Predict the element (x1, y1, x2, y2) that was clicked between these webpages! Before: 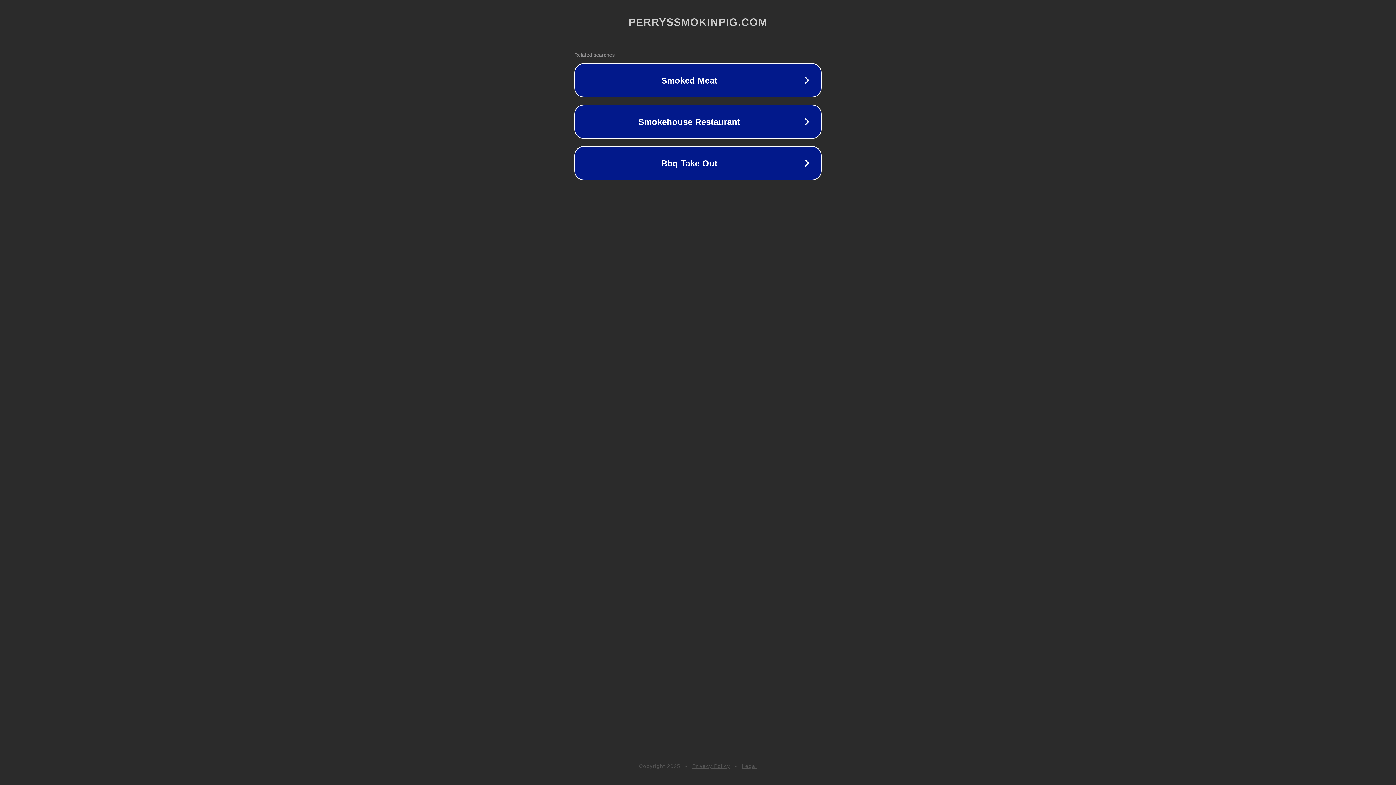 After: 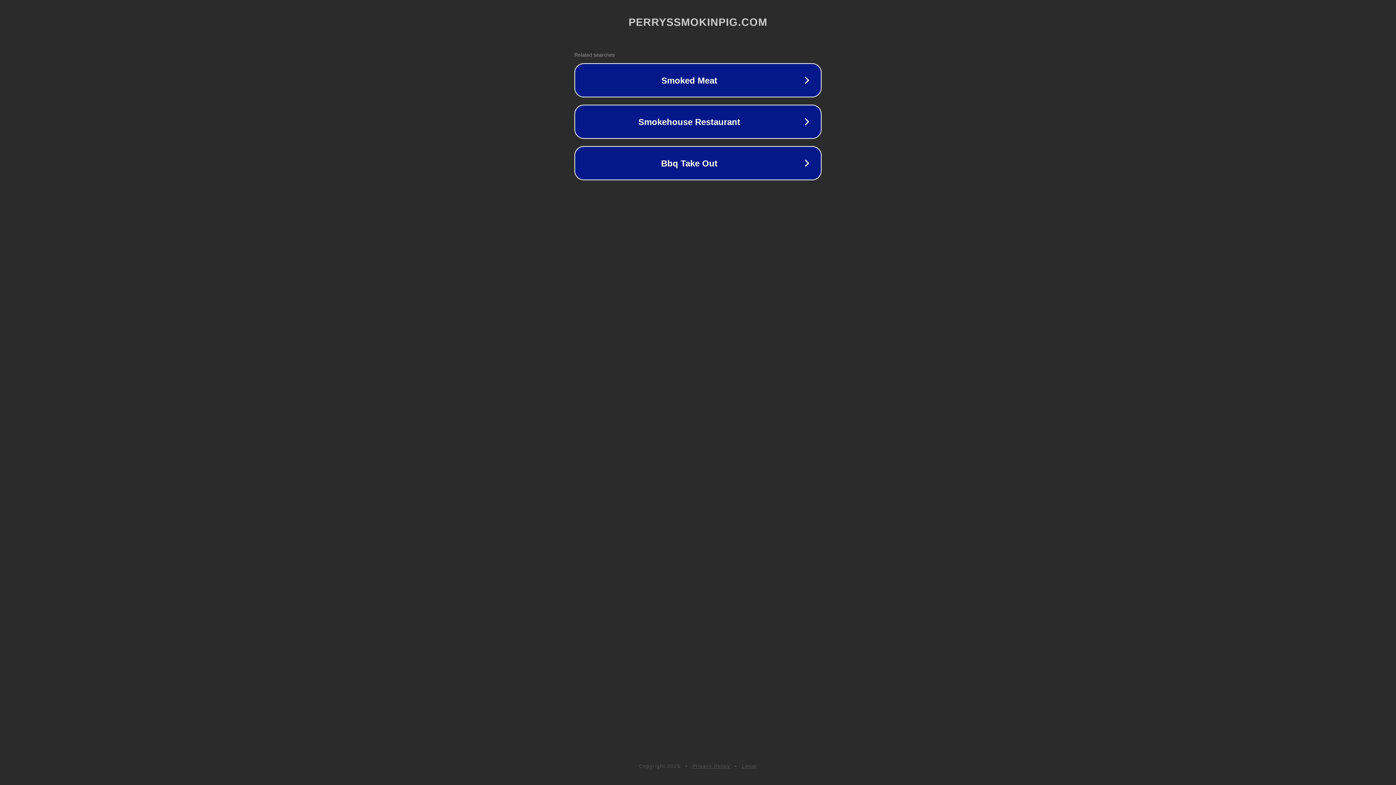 Action: label: Privacy Policy bbox: (692, 763, 730, 769)